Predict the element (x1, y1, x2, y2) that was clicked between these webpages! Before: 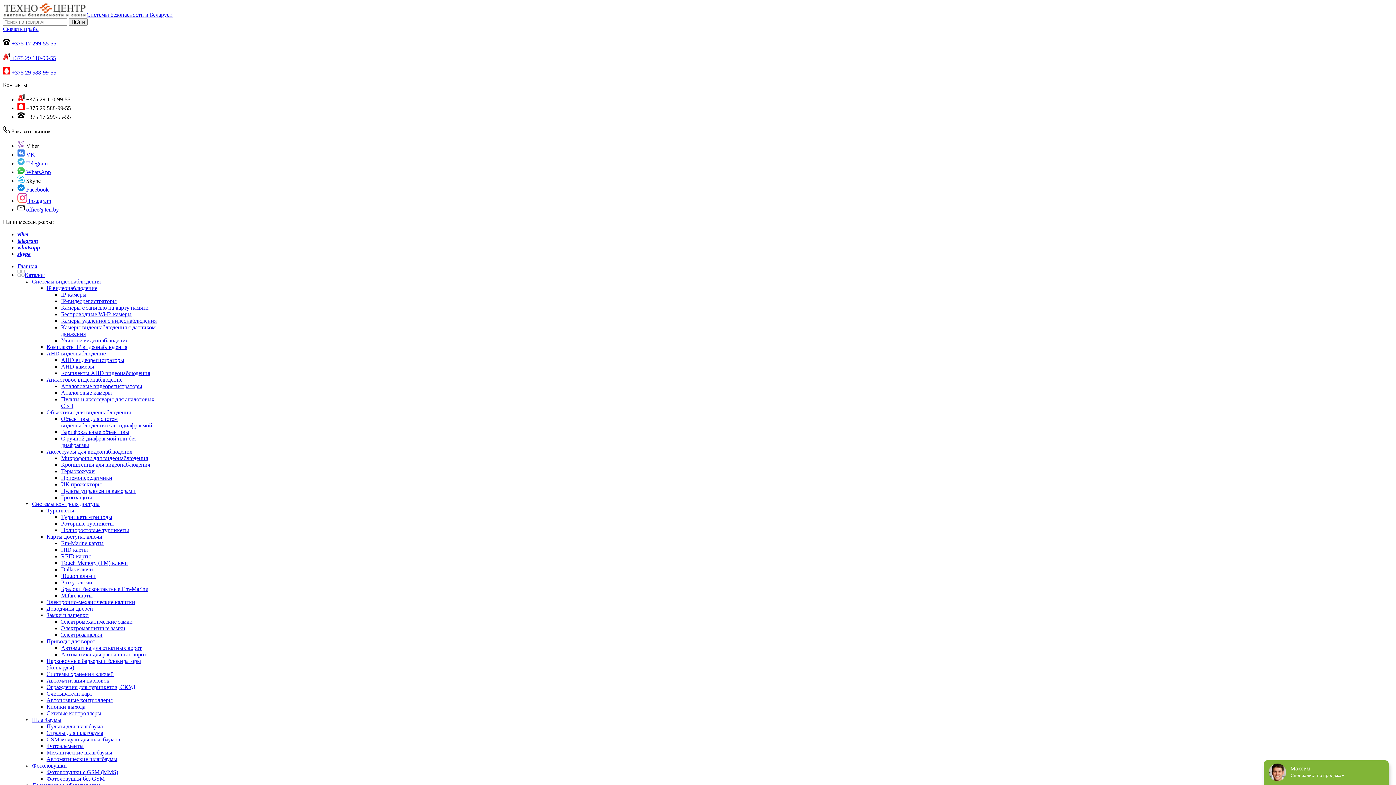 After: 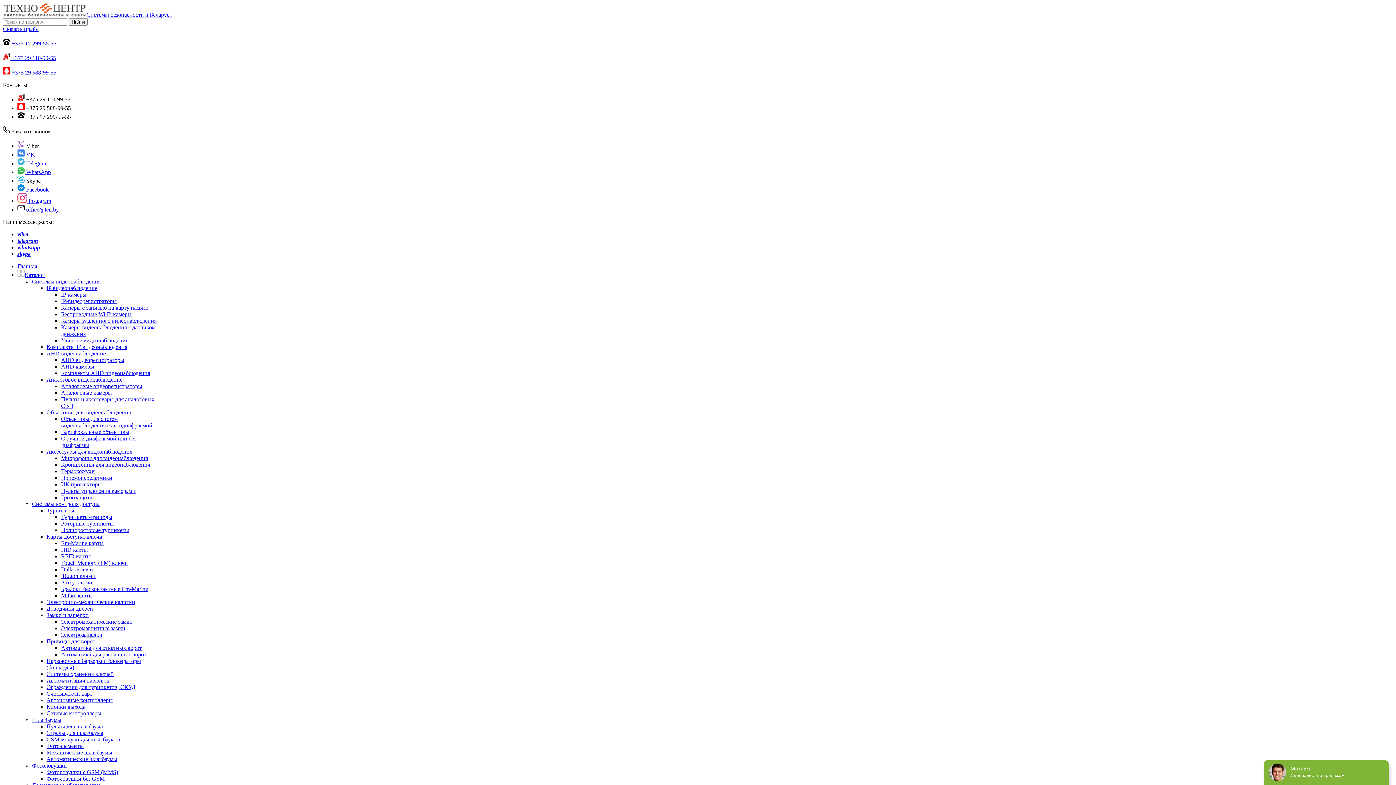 Action: bbox: (46, 677, 109, 683) label: Автоматизация парковок